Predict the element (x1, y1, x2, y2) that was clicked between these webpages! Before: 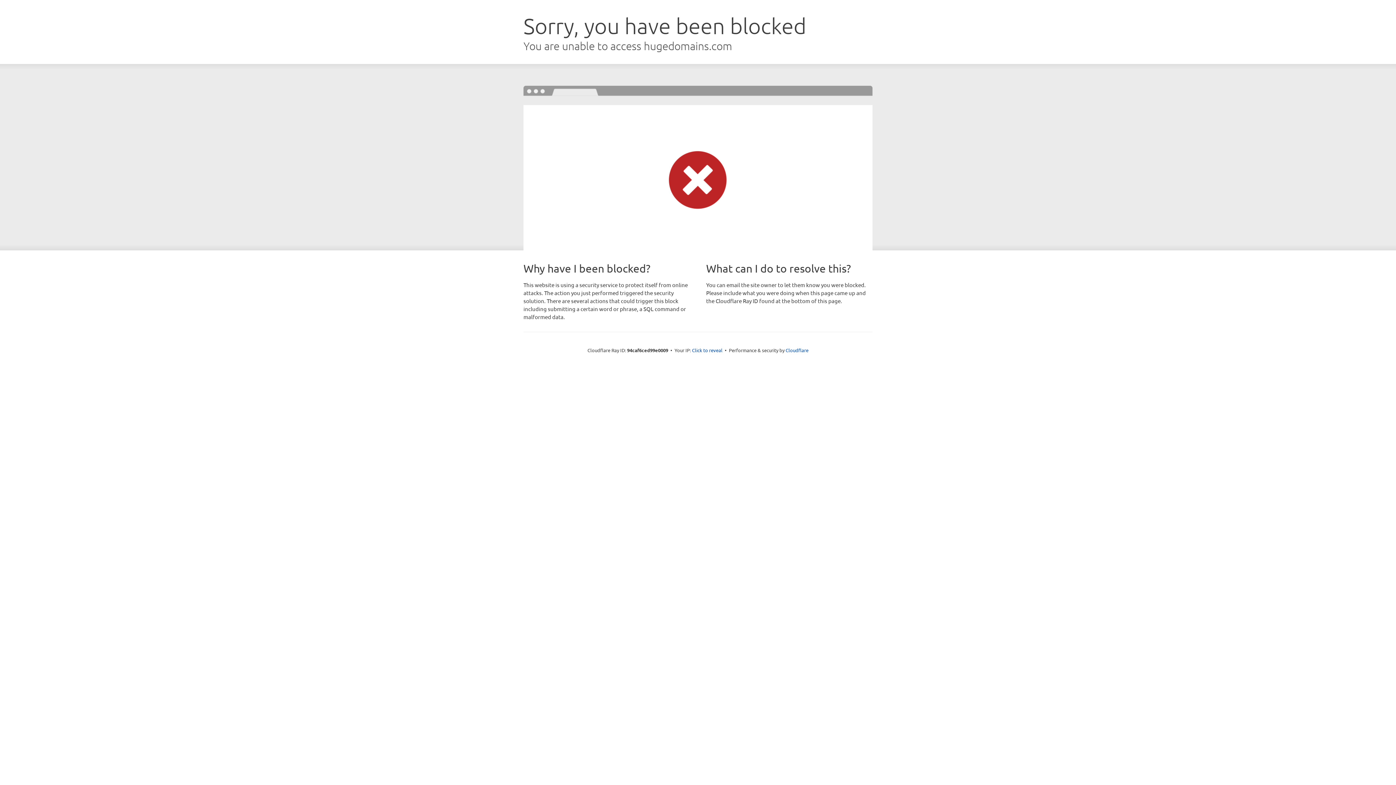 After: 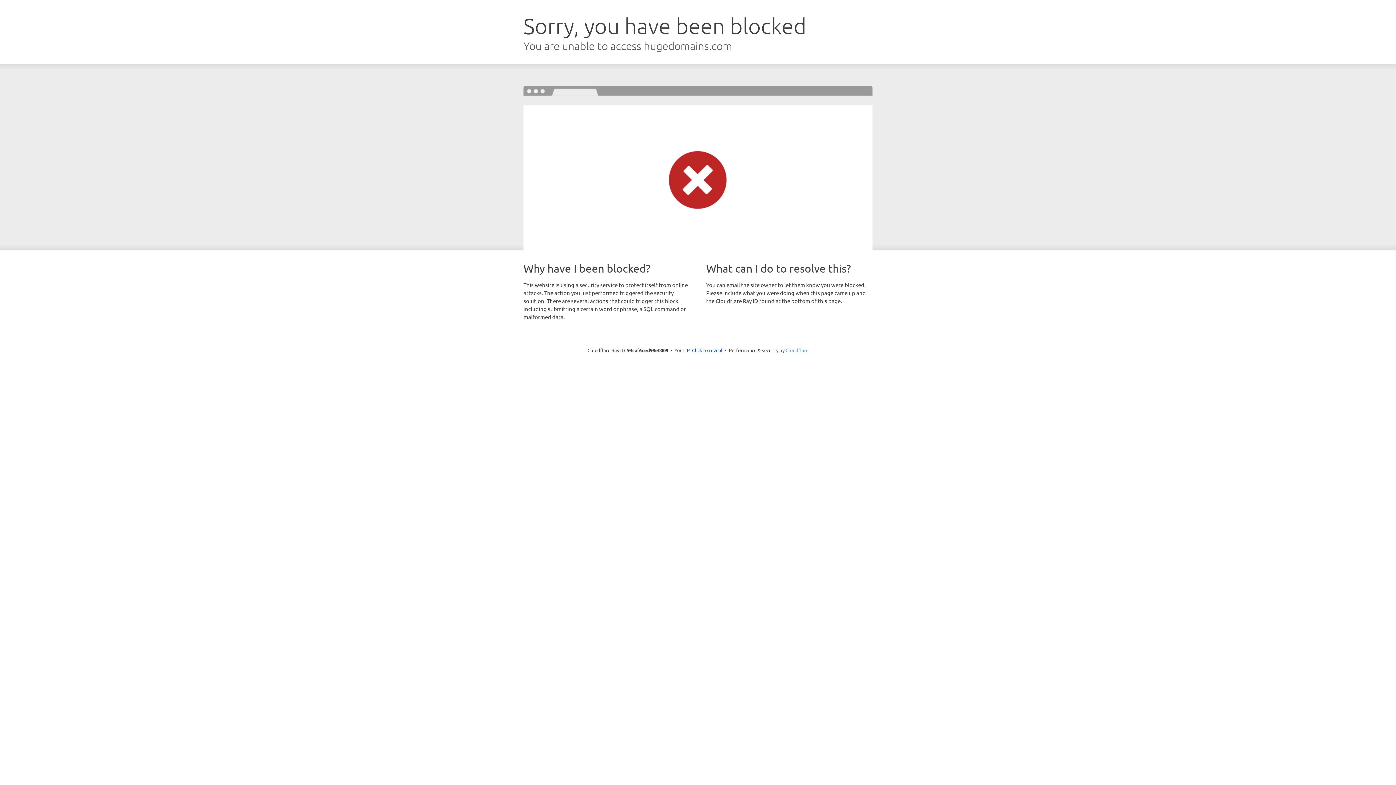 Action: bbox: (785, 347, 808, 353) label: Cloudflare